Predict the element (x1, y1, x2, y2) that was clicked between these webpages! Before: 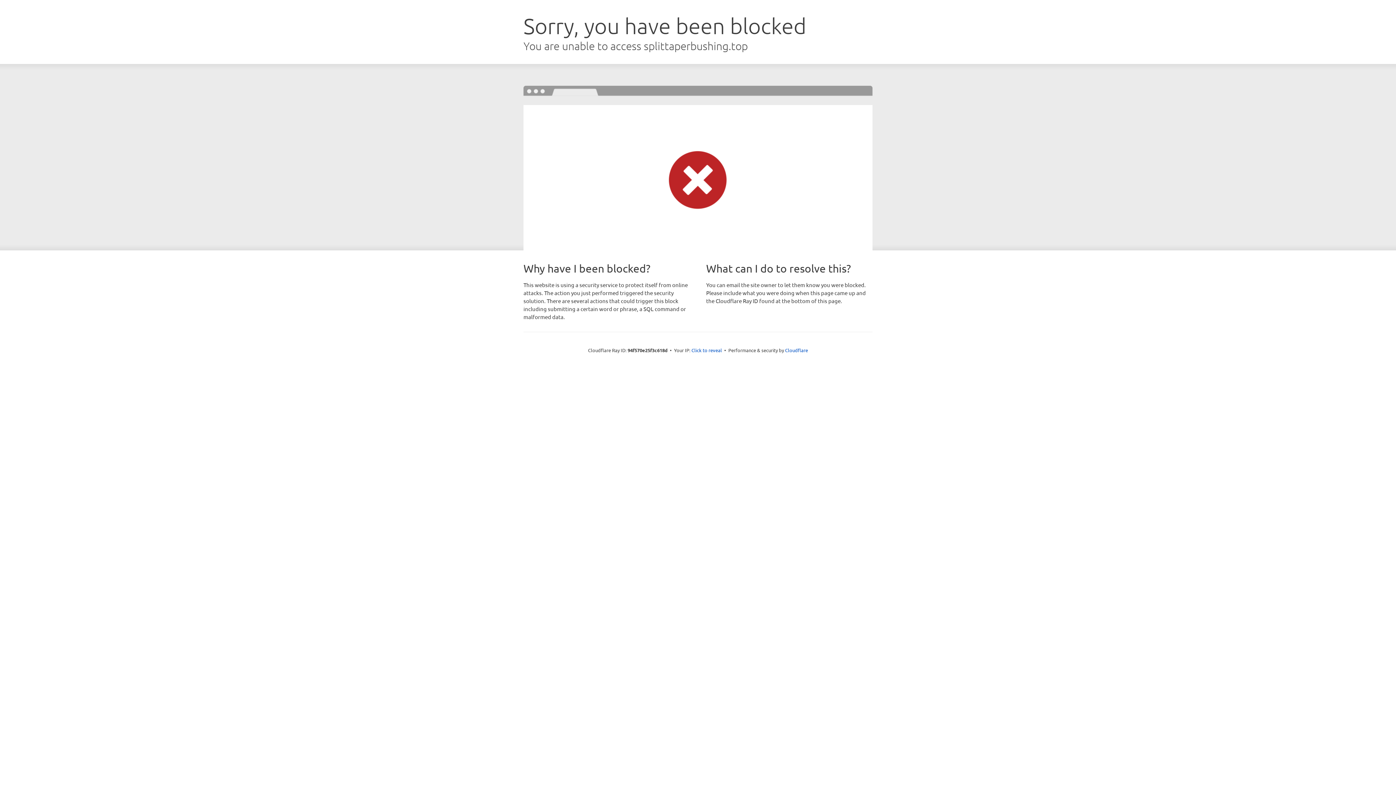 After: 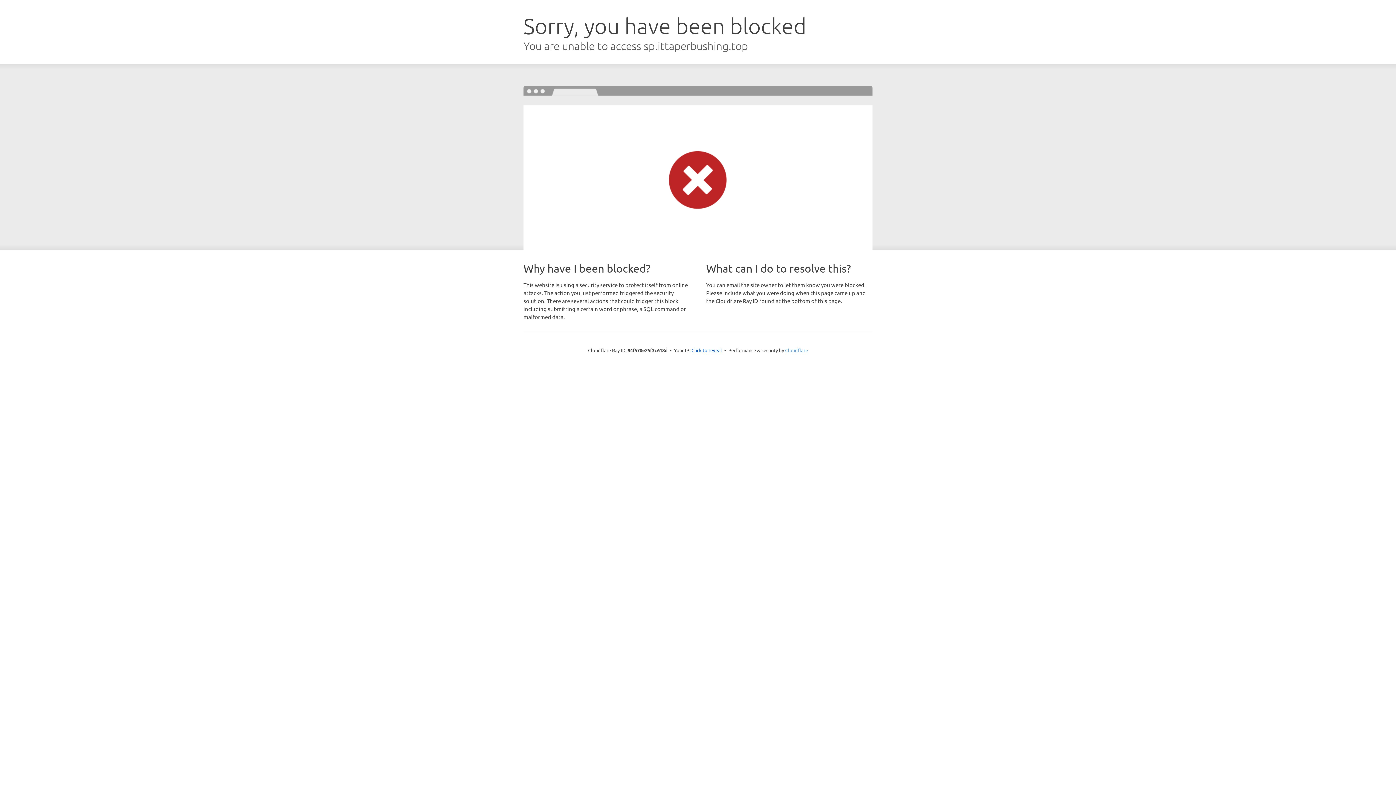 Action: label: Cloudflare bbox: (785, 347, 808, 353)